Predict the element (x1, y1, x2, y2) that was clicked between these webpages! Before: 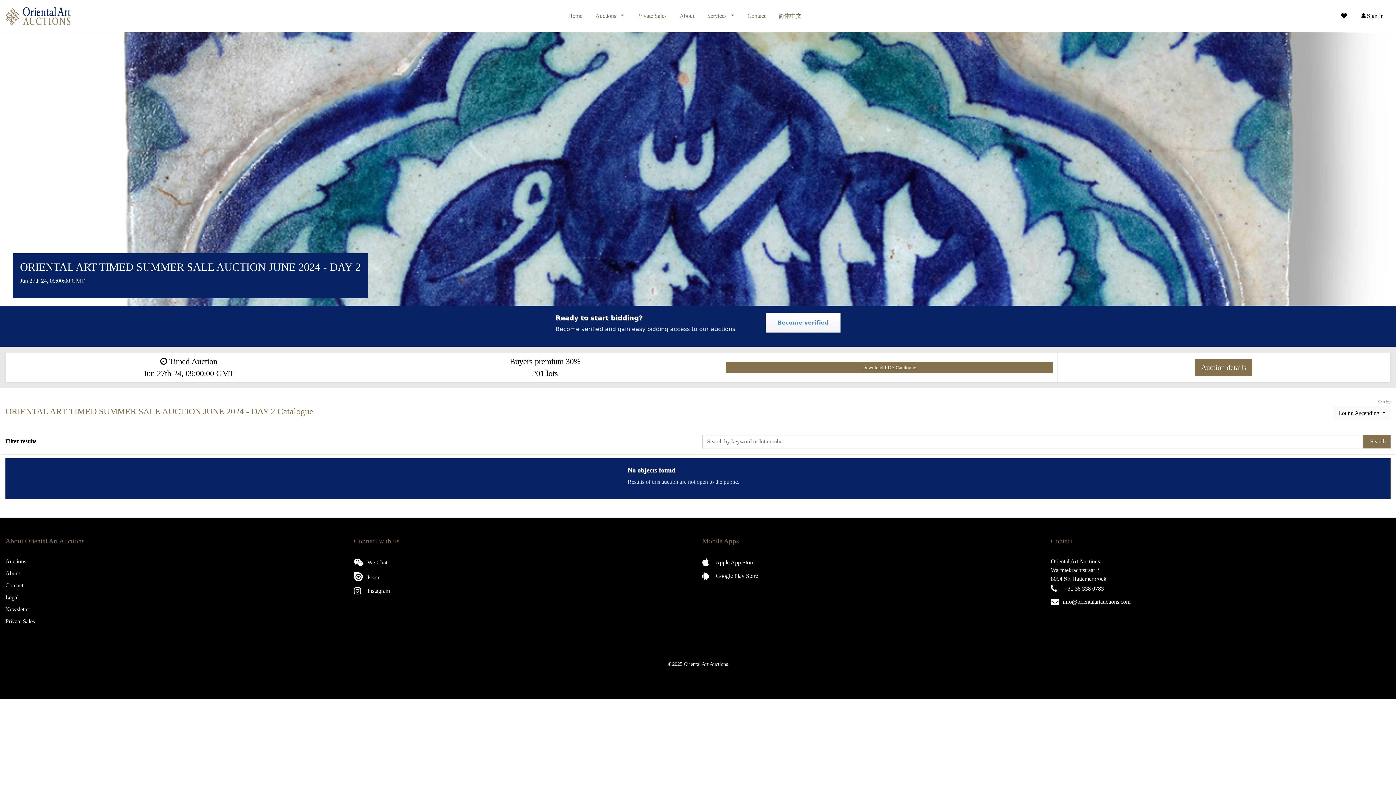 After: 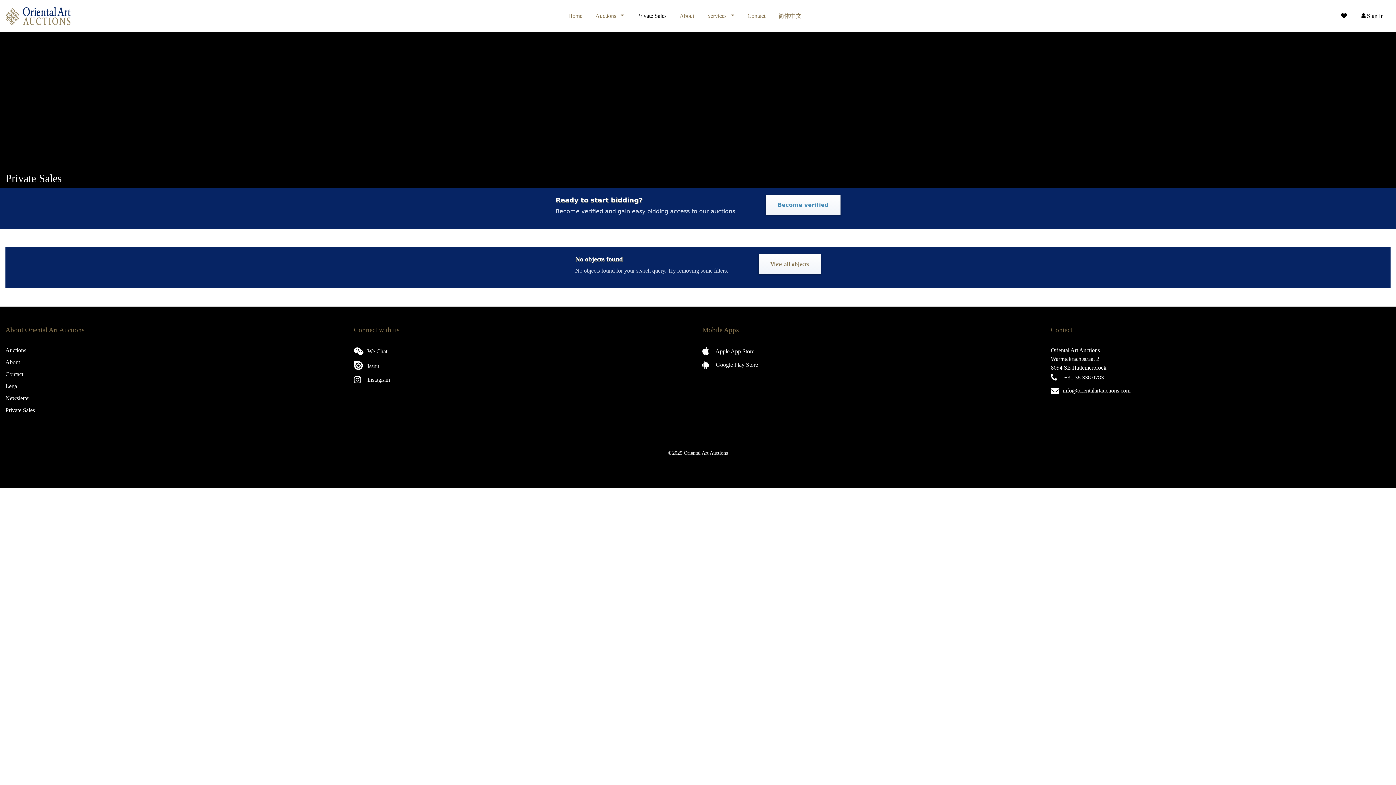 Action: bbox: (633, 0, 670, 32) label: Private Sales